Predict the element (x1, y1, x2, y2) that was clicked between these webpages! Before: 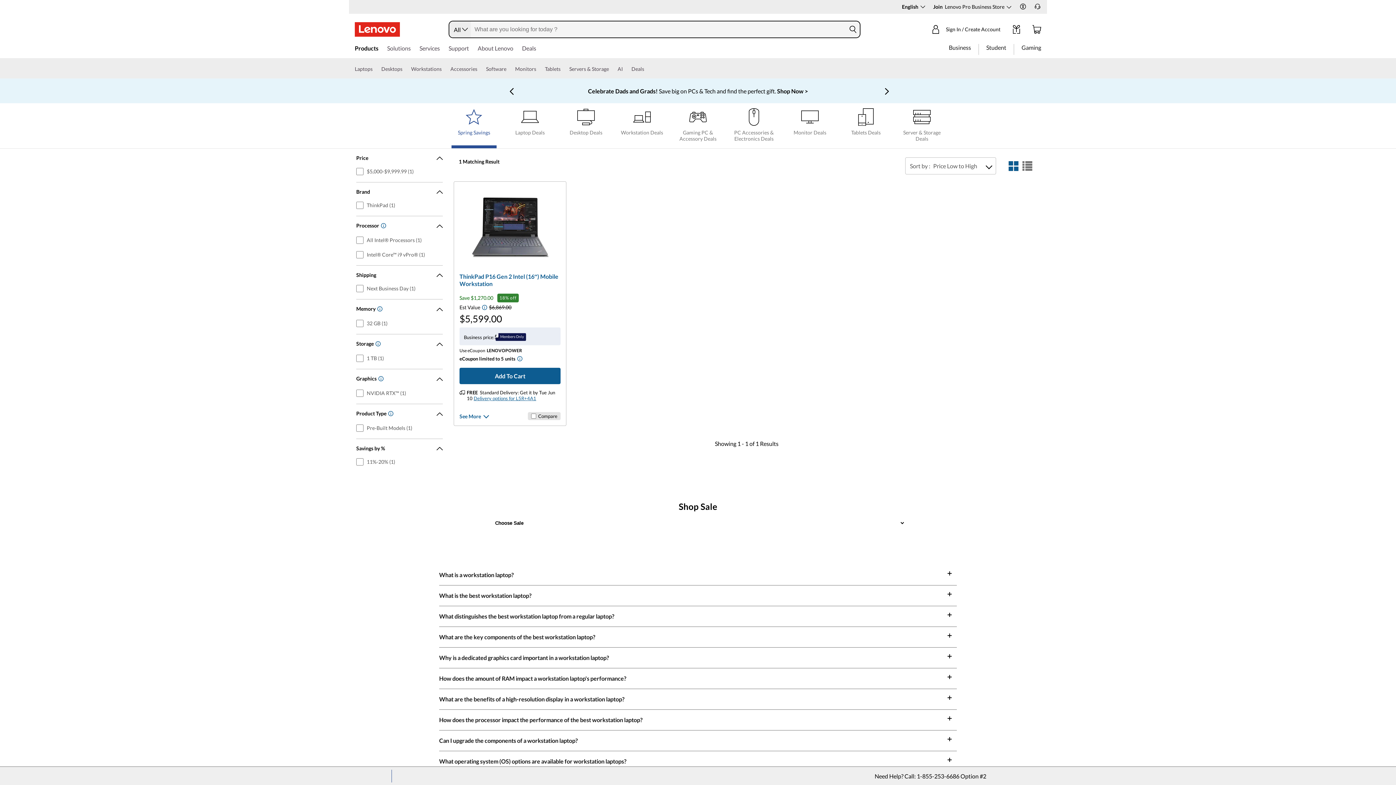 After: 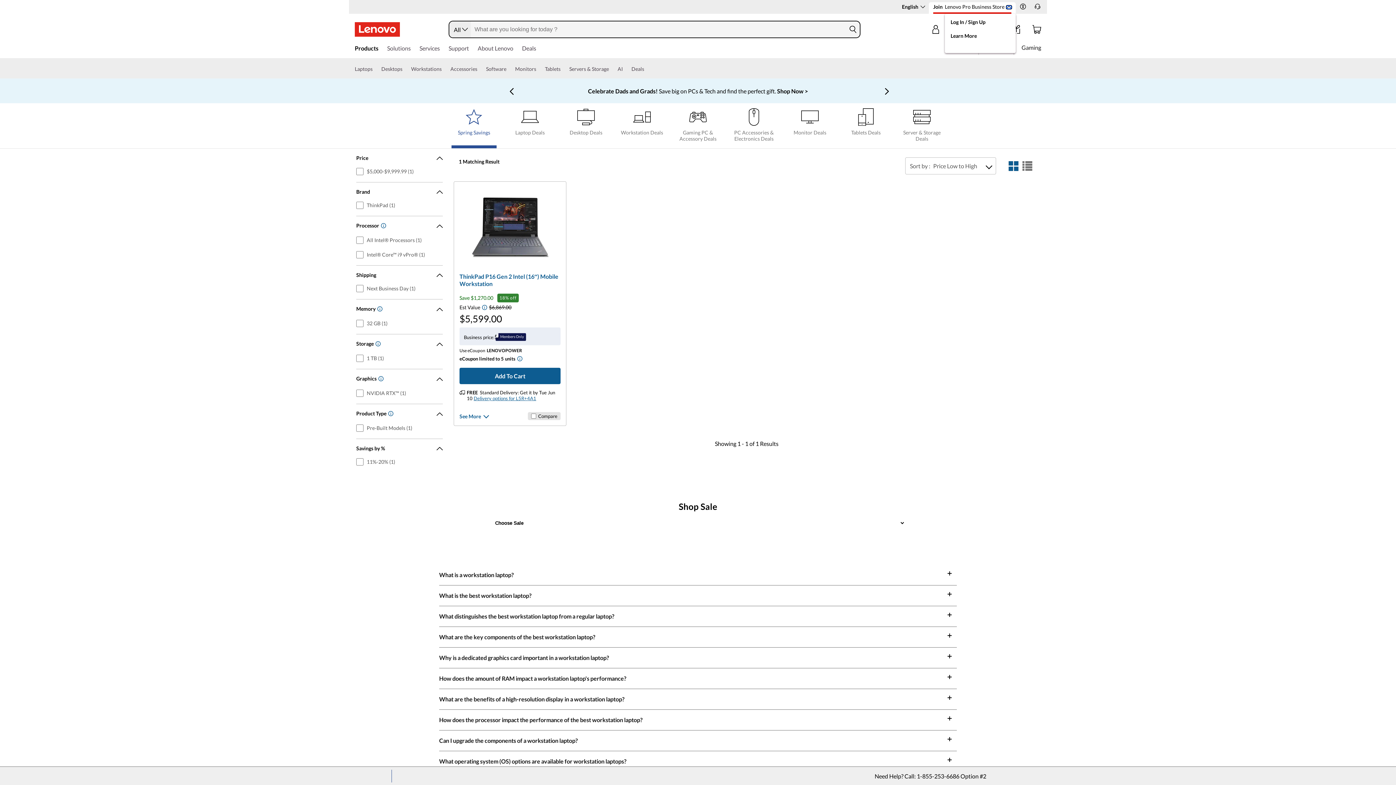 Action: label: Use Enter key to expand bbox: (1006, 5, 1011, 8)